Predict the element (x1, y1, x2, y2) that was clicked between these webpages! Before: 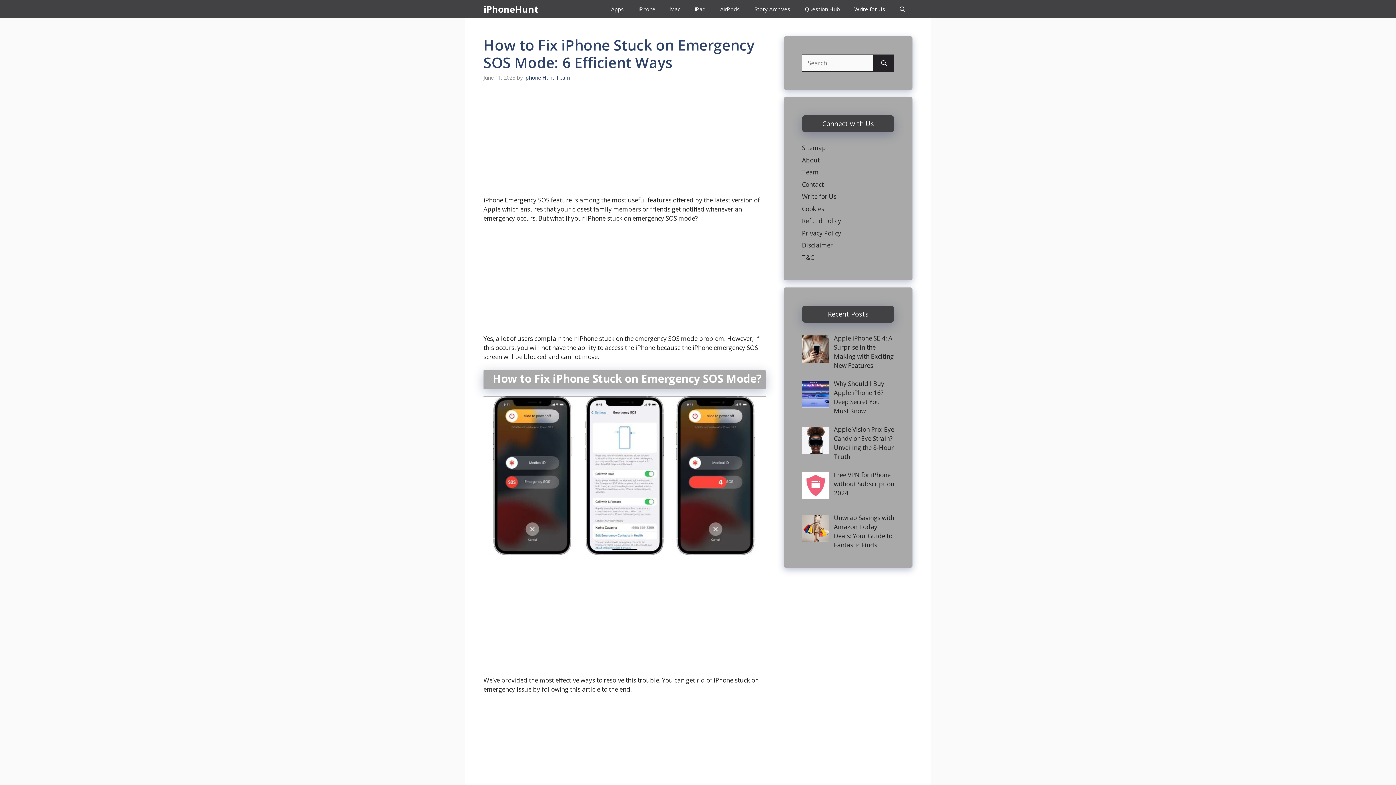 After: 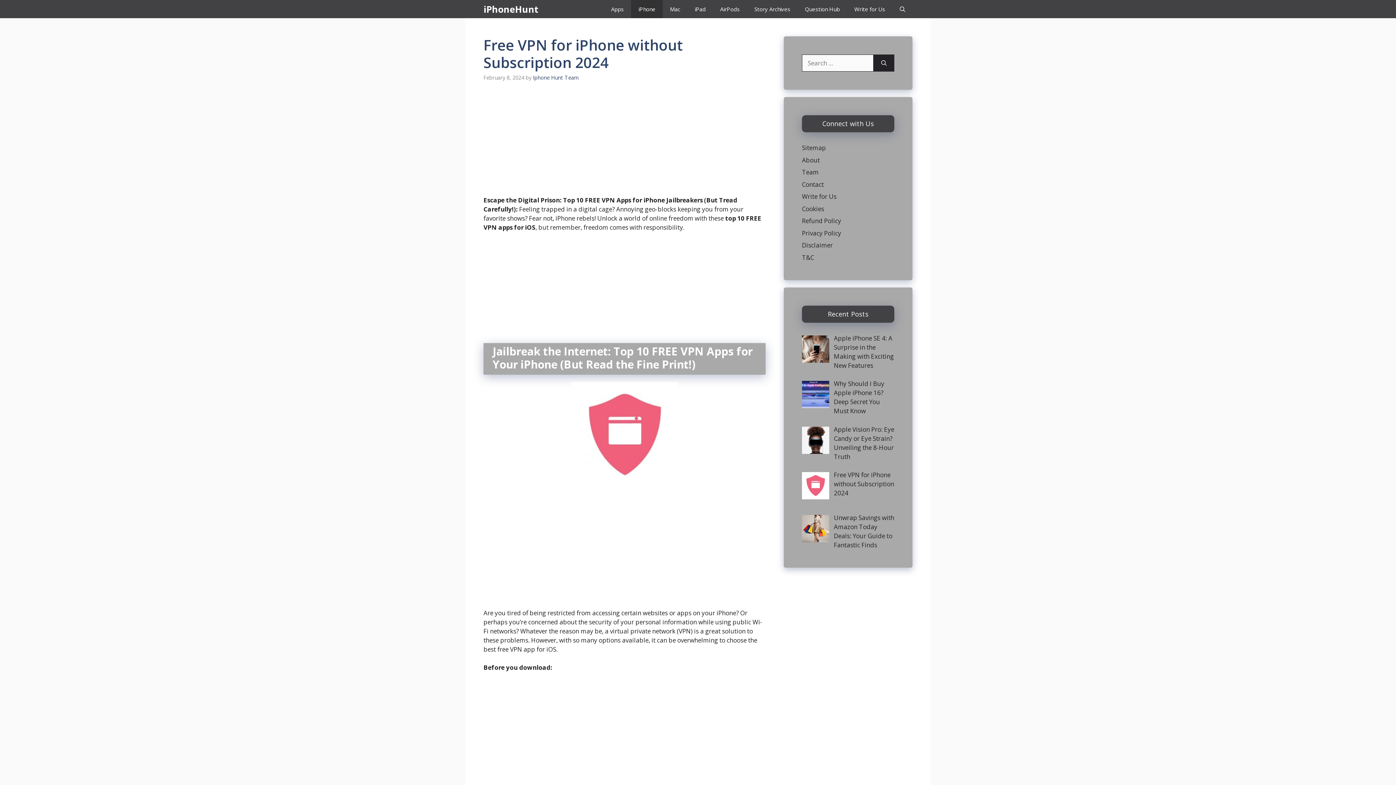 Action: label: Free VPN for iPhone without Subscription 2024 bbox: (834, 470, 894, 497)